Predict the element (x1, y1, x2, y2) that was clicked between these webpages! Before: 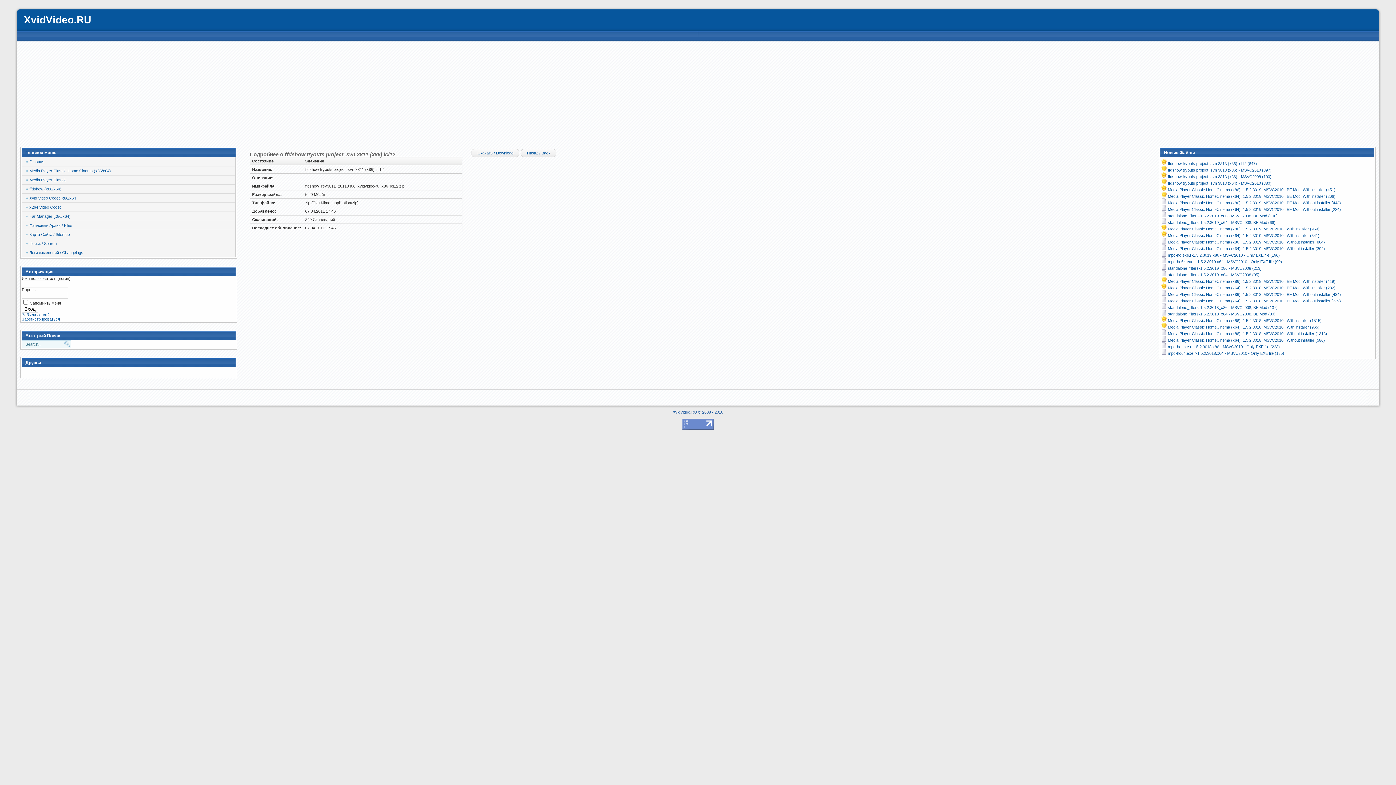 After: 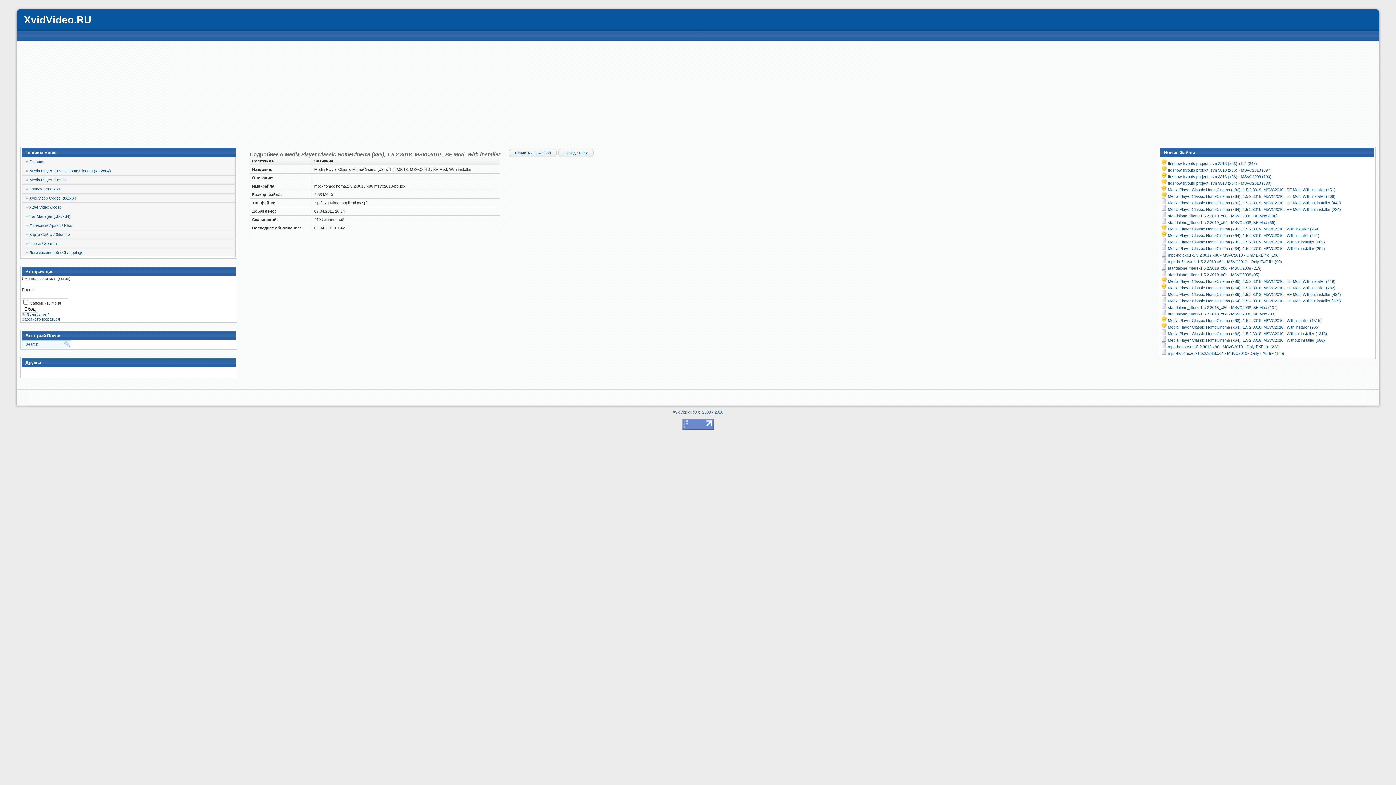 Action: bbox: (1161, 279, 1335, 283) label:  Media Player Classic HomeCinema (x86), 1.5.2.3018, MSVC2010 , BE Mod, With installer (419)